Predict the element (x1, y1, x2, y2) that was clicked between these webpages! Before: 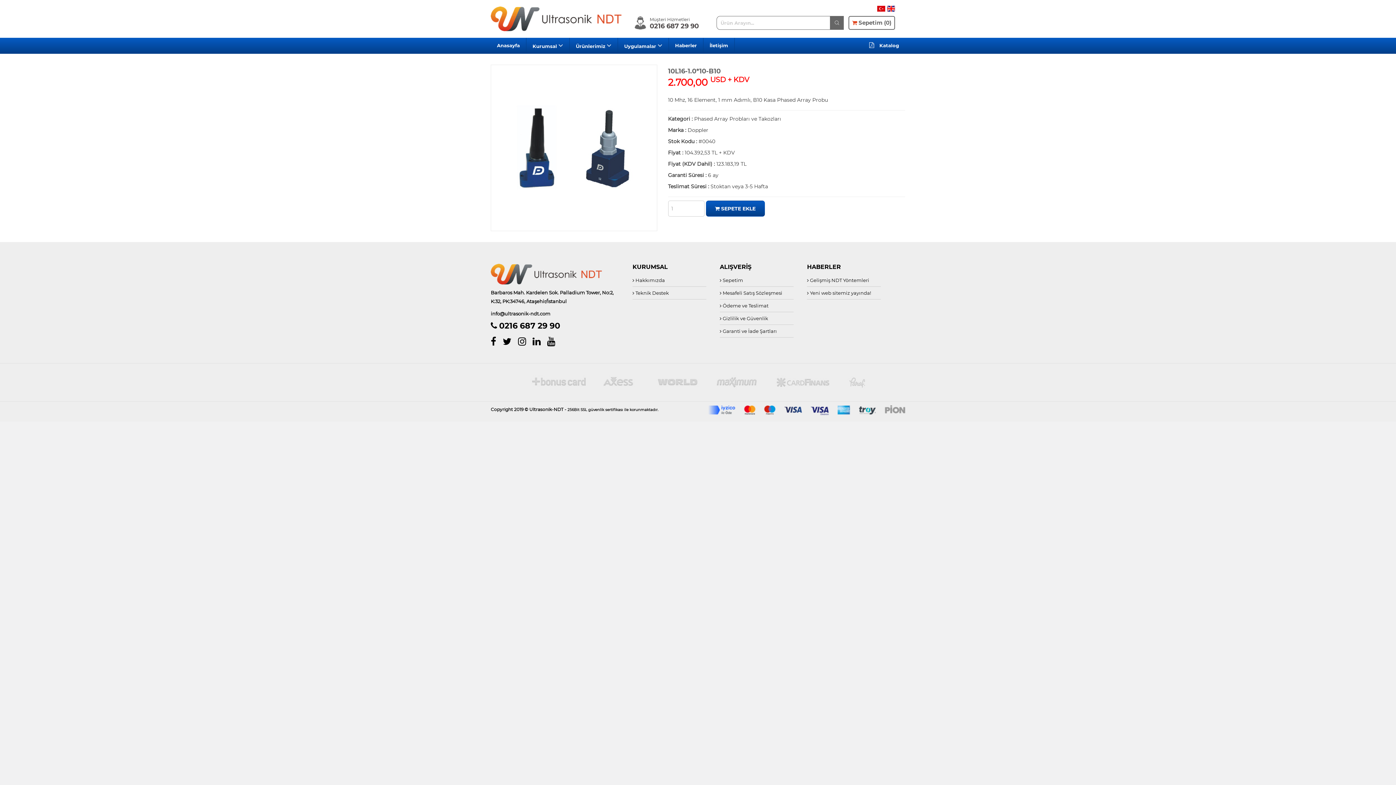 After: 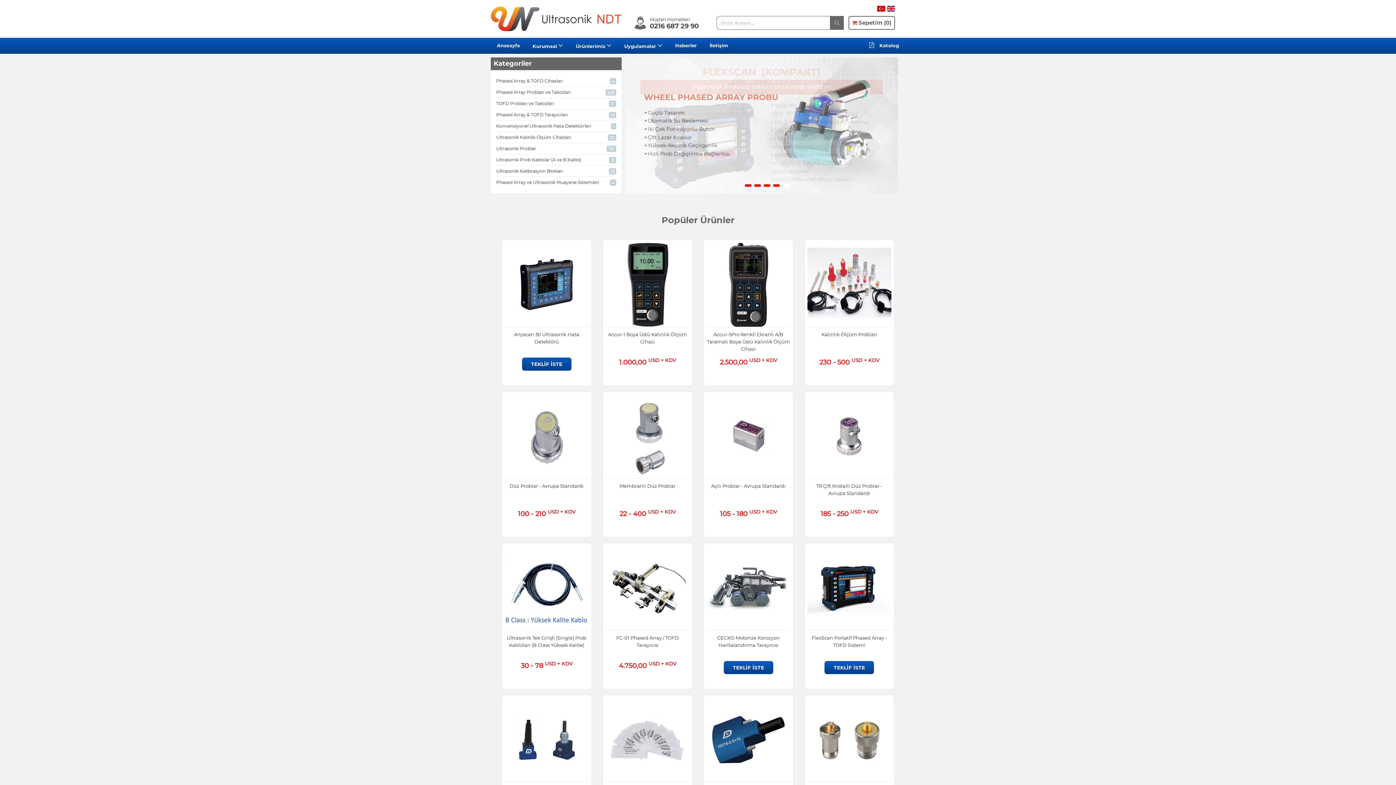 Action: bbox: (830, 16, 844, 29)